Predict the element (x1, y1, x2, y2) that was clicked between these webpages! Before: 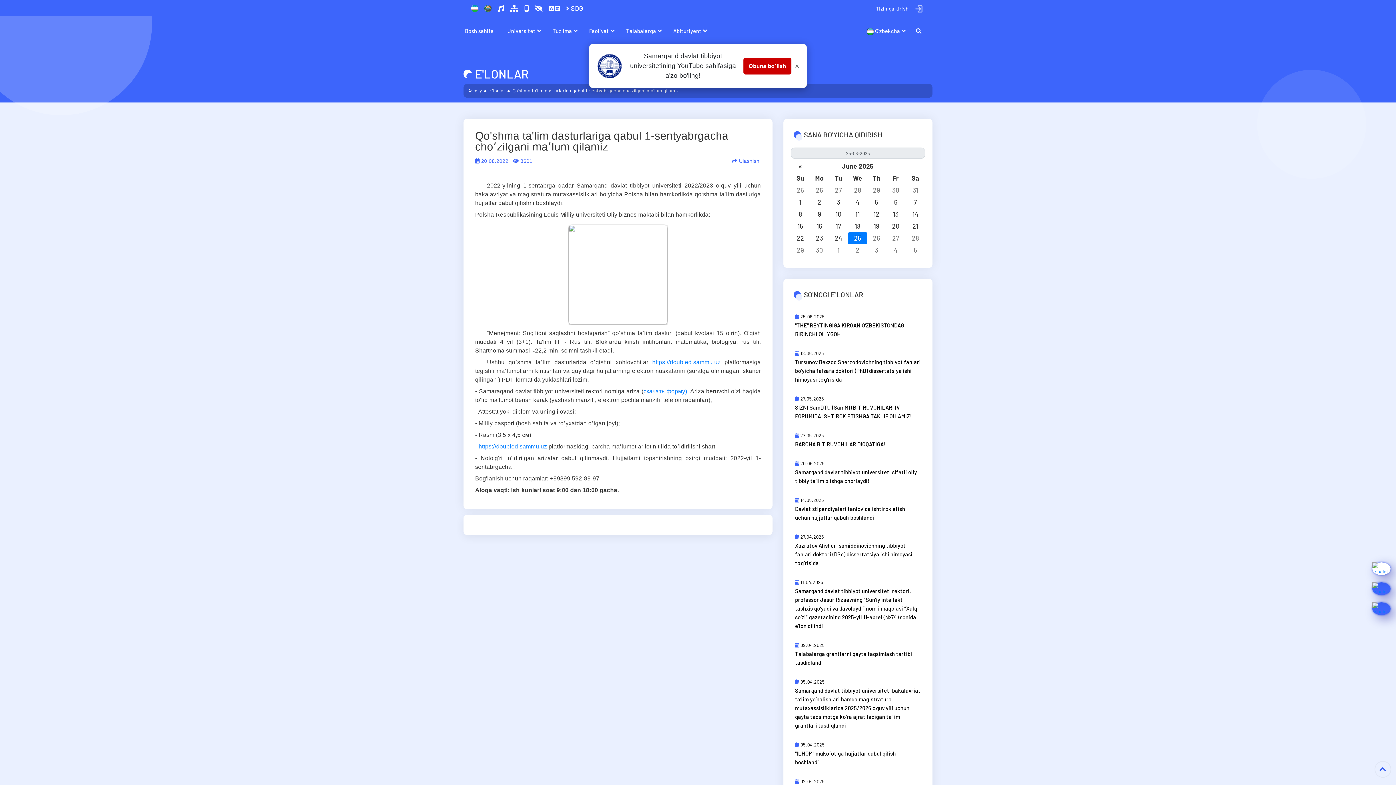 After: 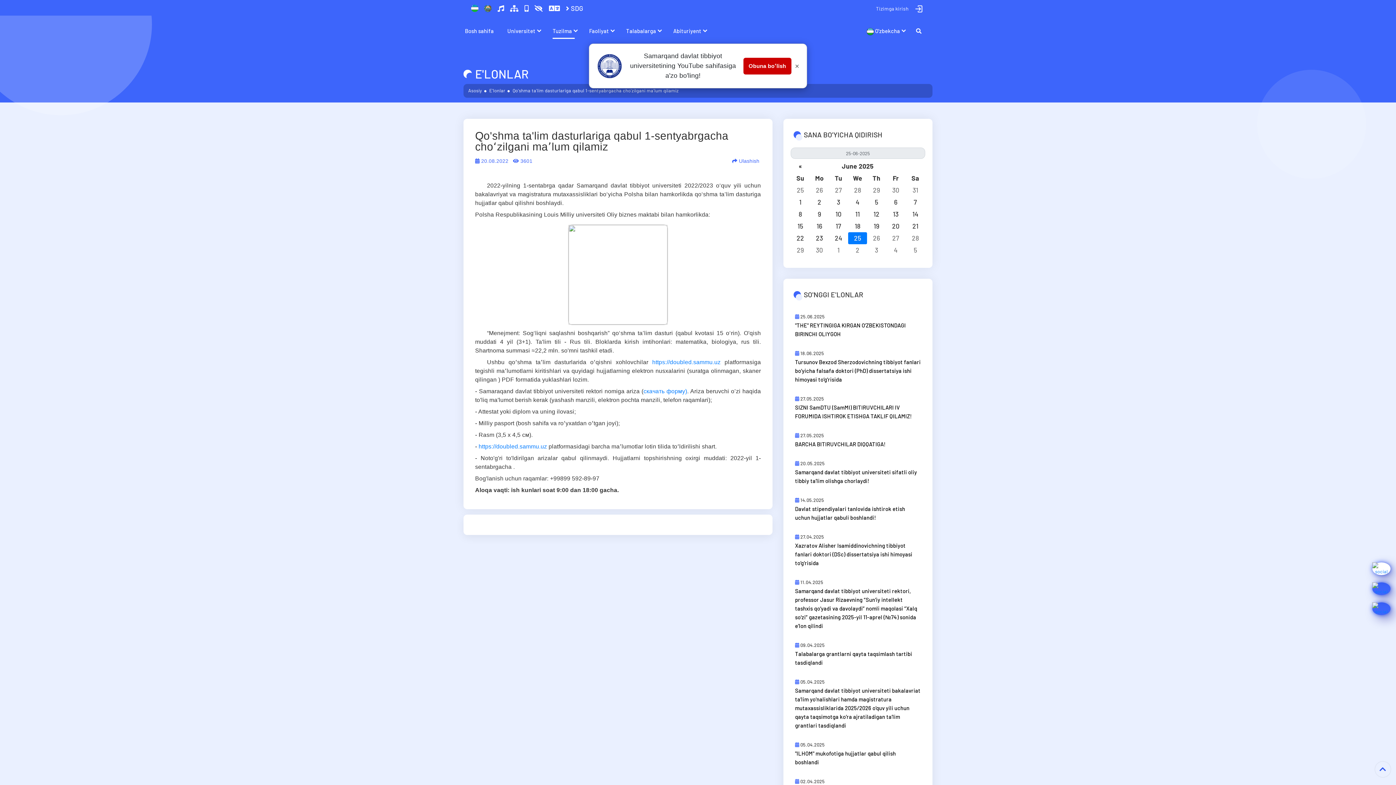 Action: label: Tuzilma bbox: (552, 22, 582, 38)